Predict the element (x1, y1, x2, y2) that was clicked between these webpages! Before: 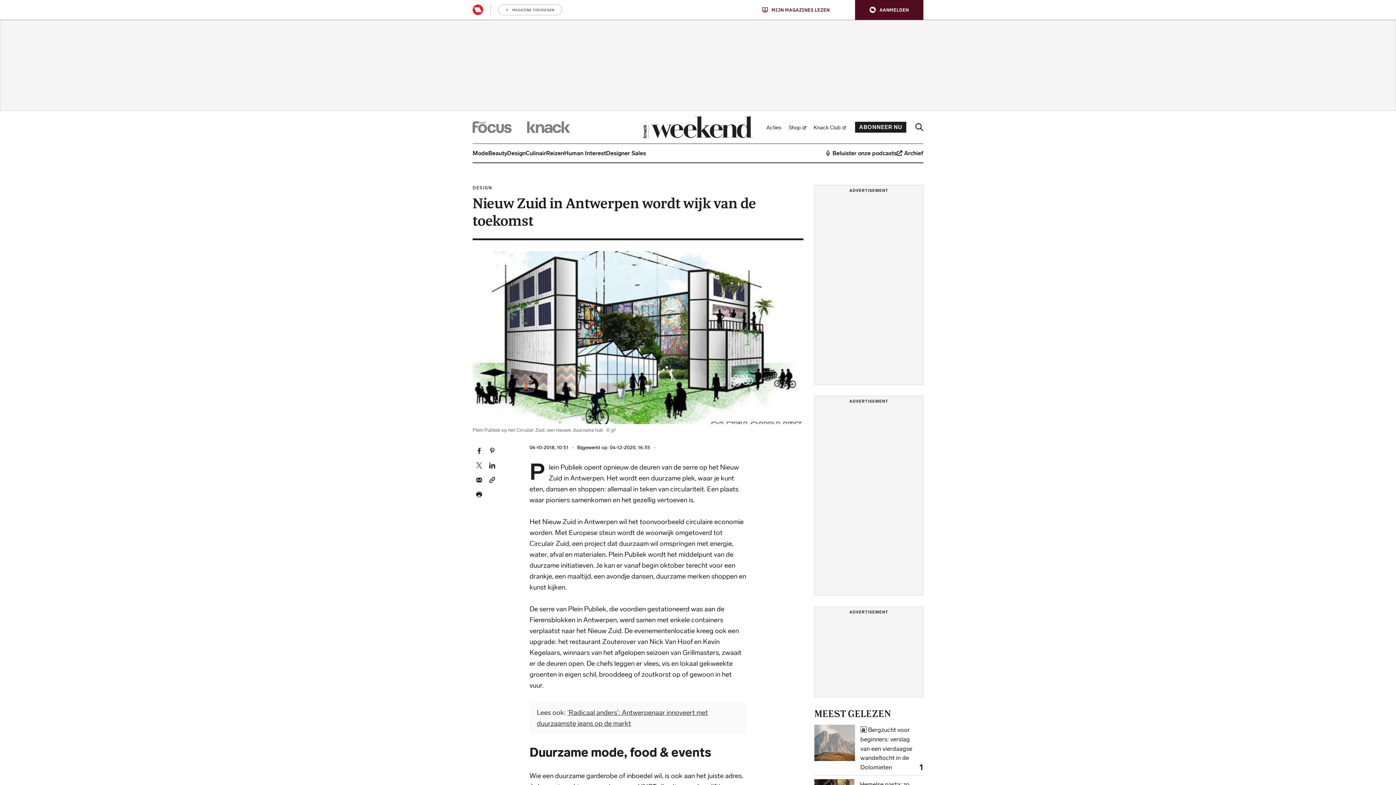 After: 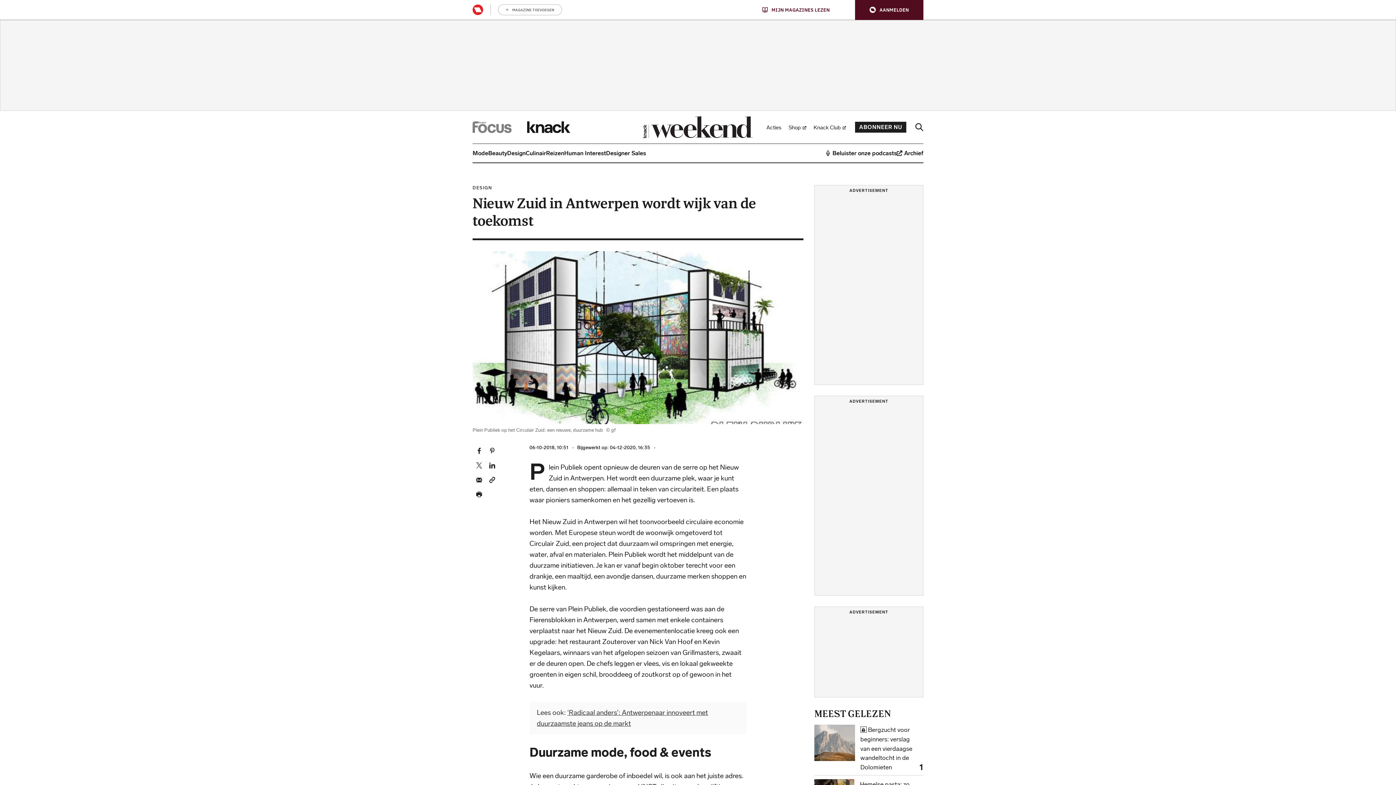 Action: bbox: (527, 121, 570, 133)